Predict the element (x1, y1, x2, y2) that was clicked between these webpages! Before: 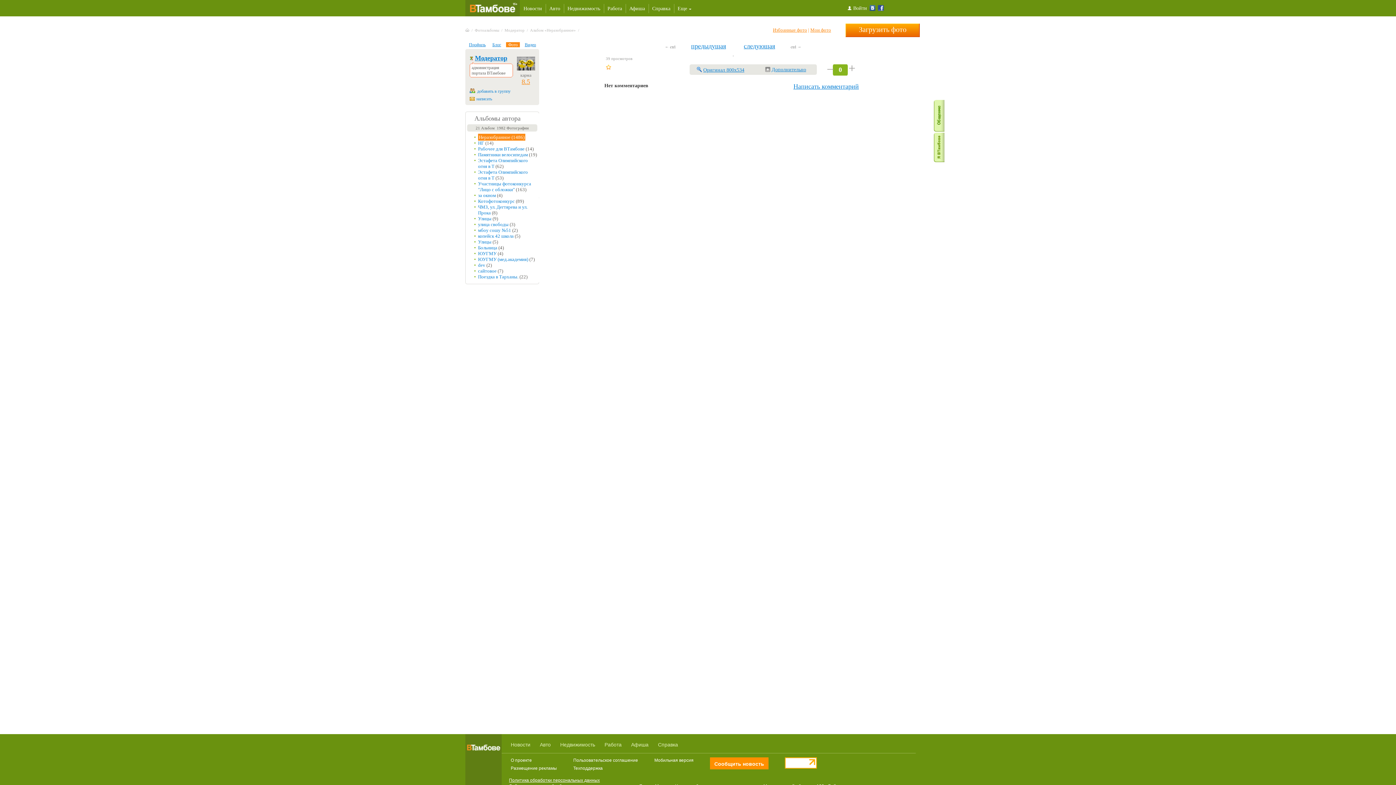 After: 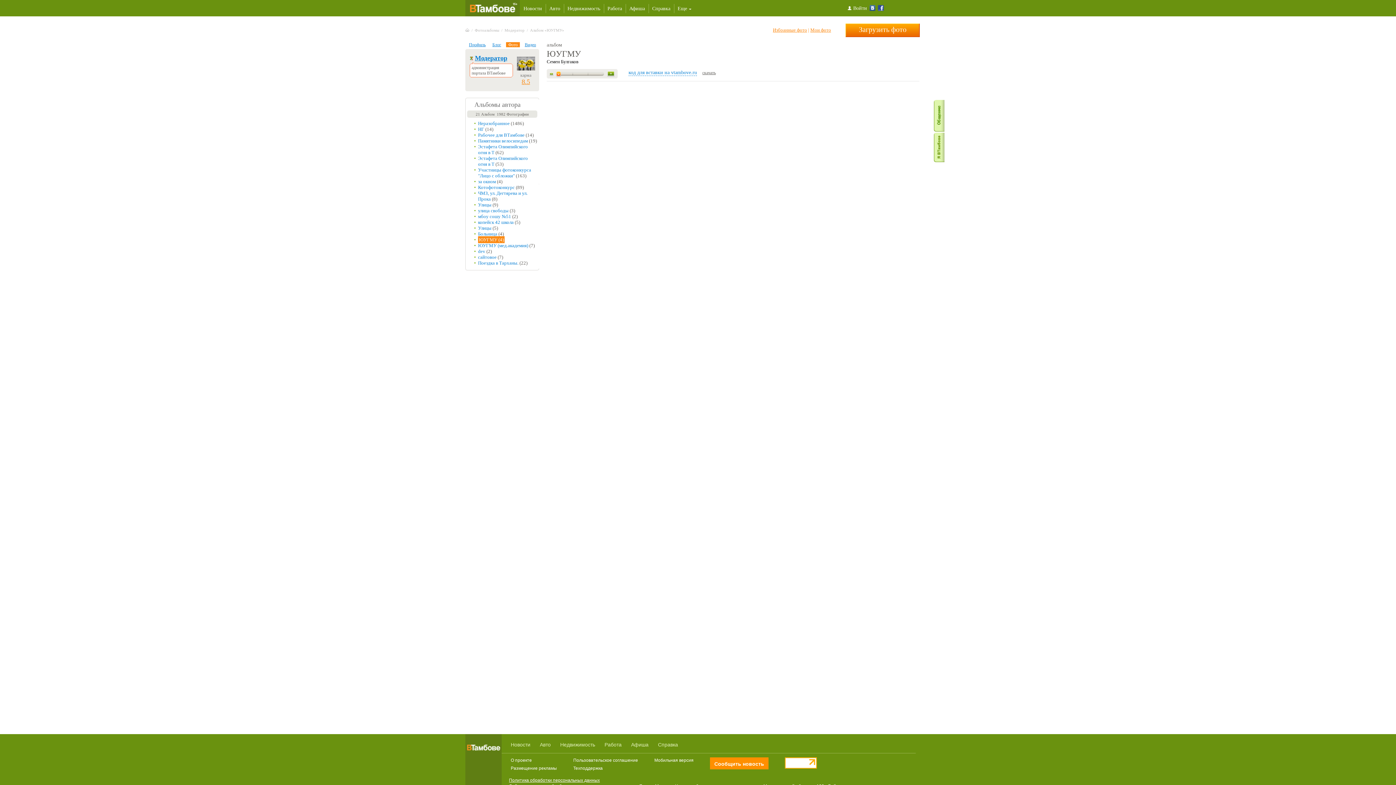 Action: bbox: (478, 250, 496, 256) label: ЮУГМУ